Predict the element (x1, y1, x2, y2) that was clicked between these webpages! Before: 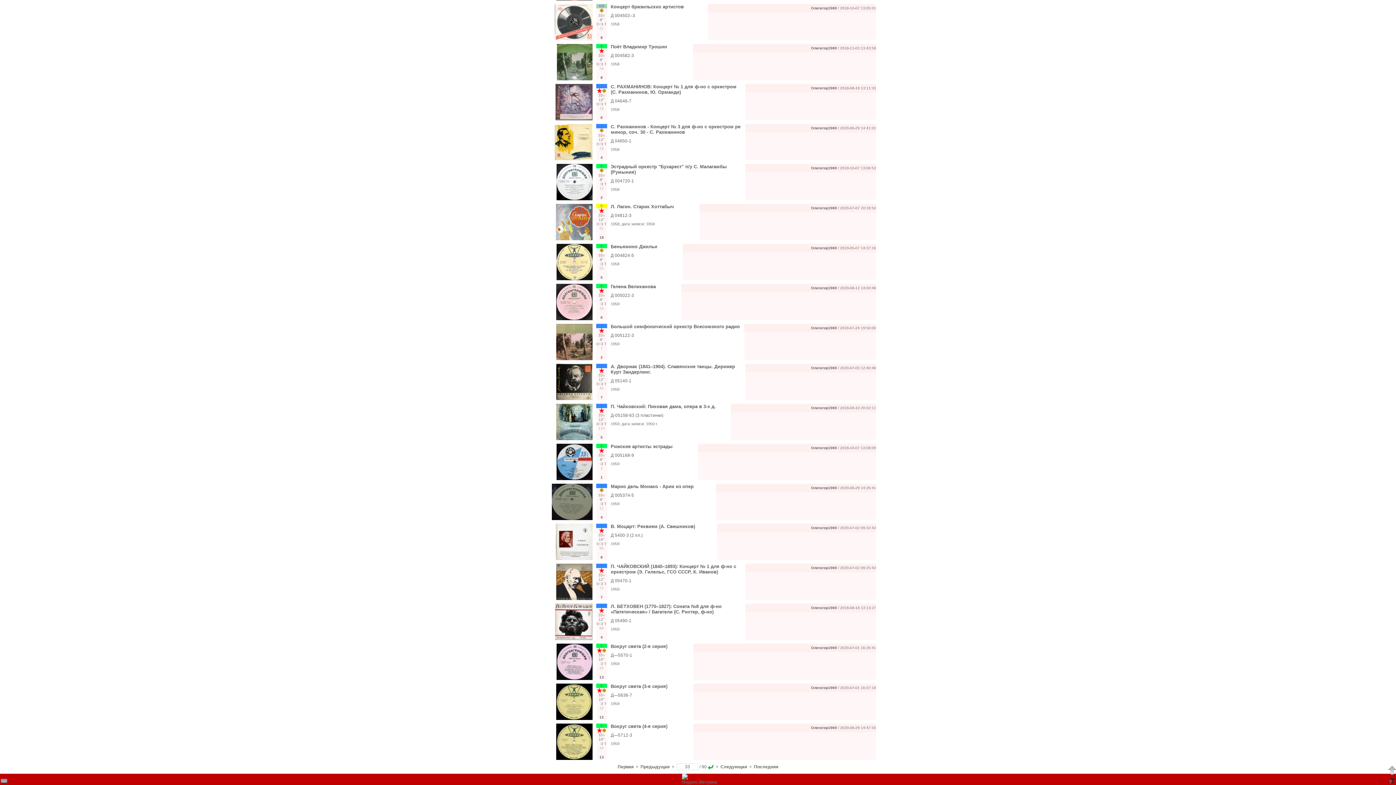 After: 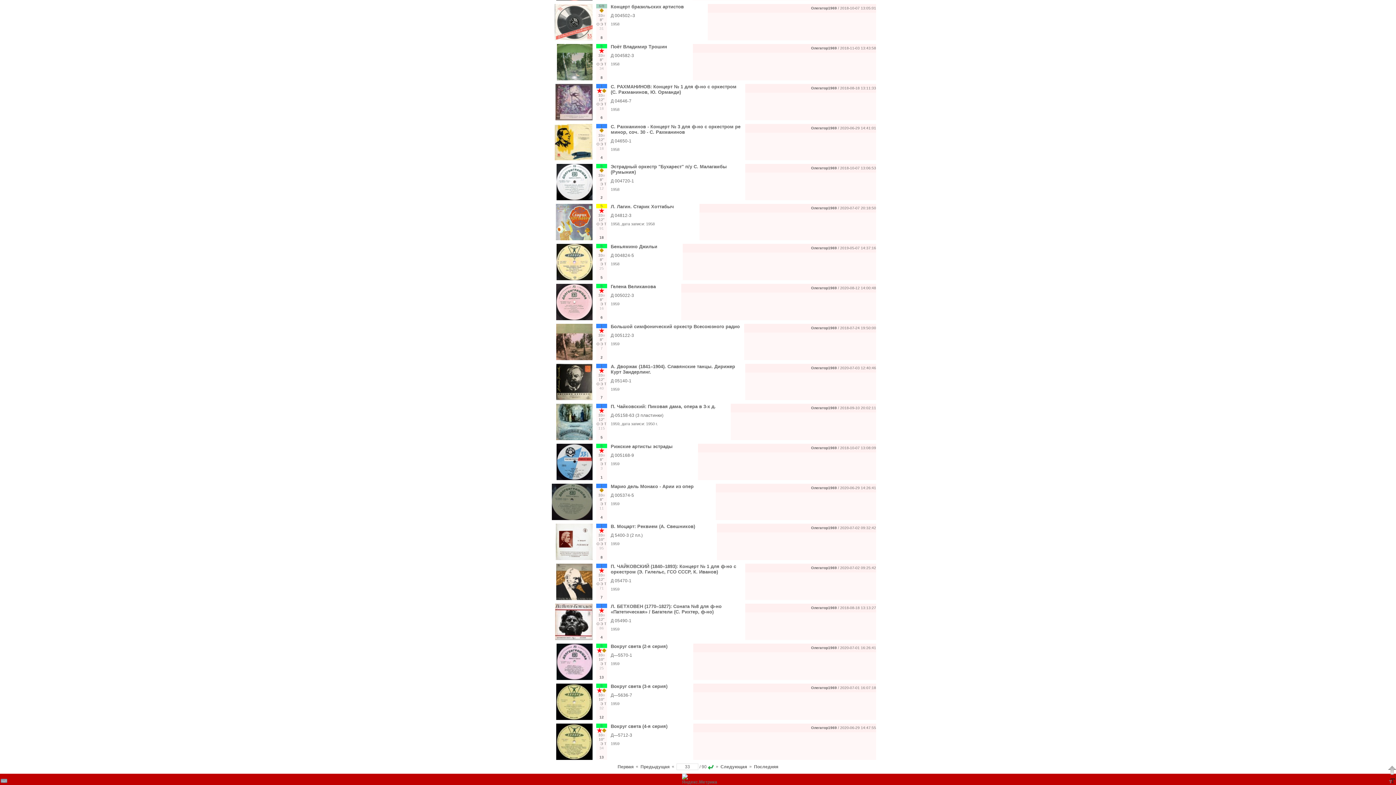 Action: bbox: (520, 520, 521, 525) label:  